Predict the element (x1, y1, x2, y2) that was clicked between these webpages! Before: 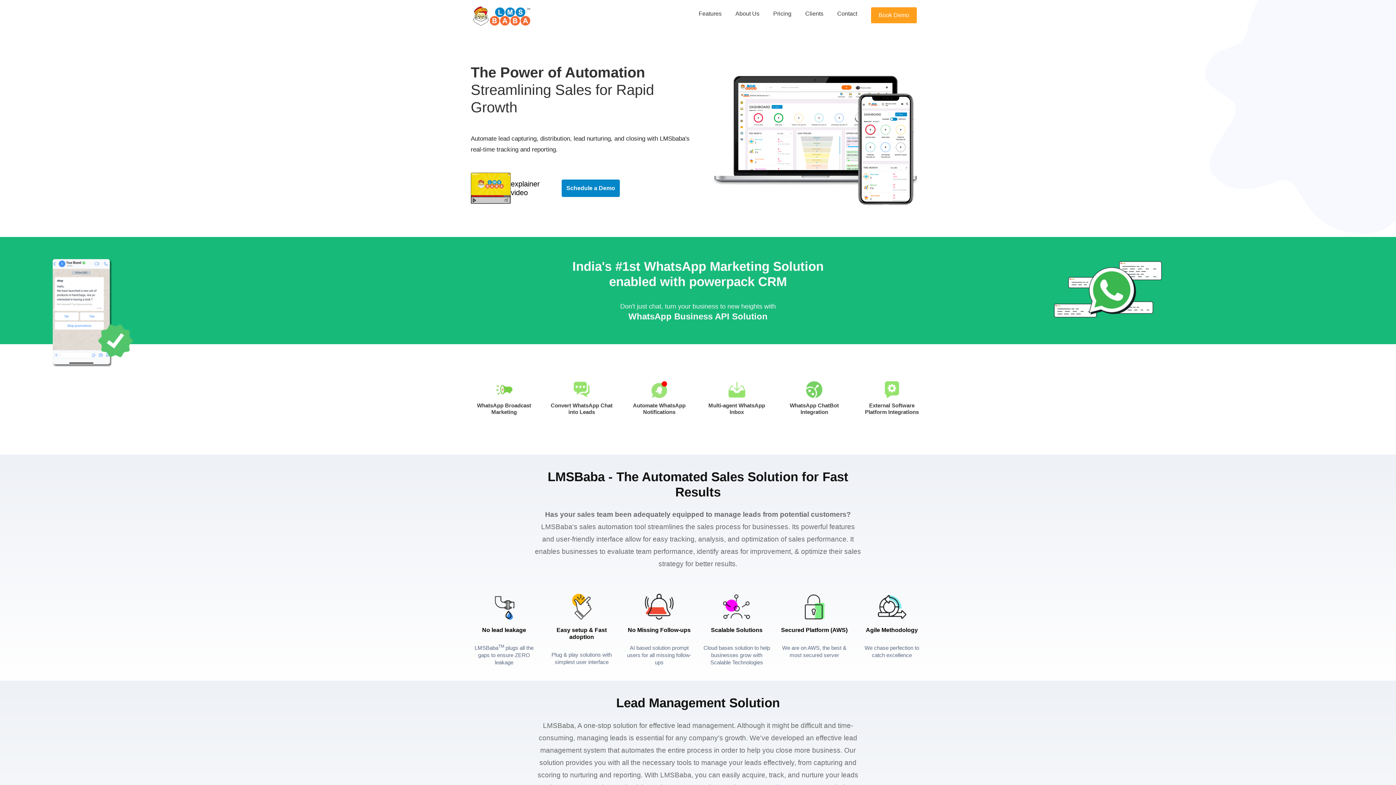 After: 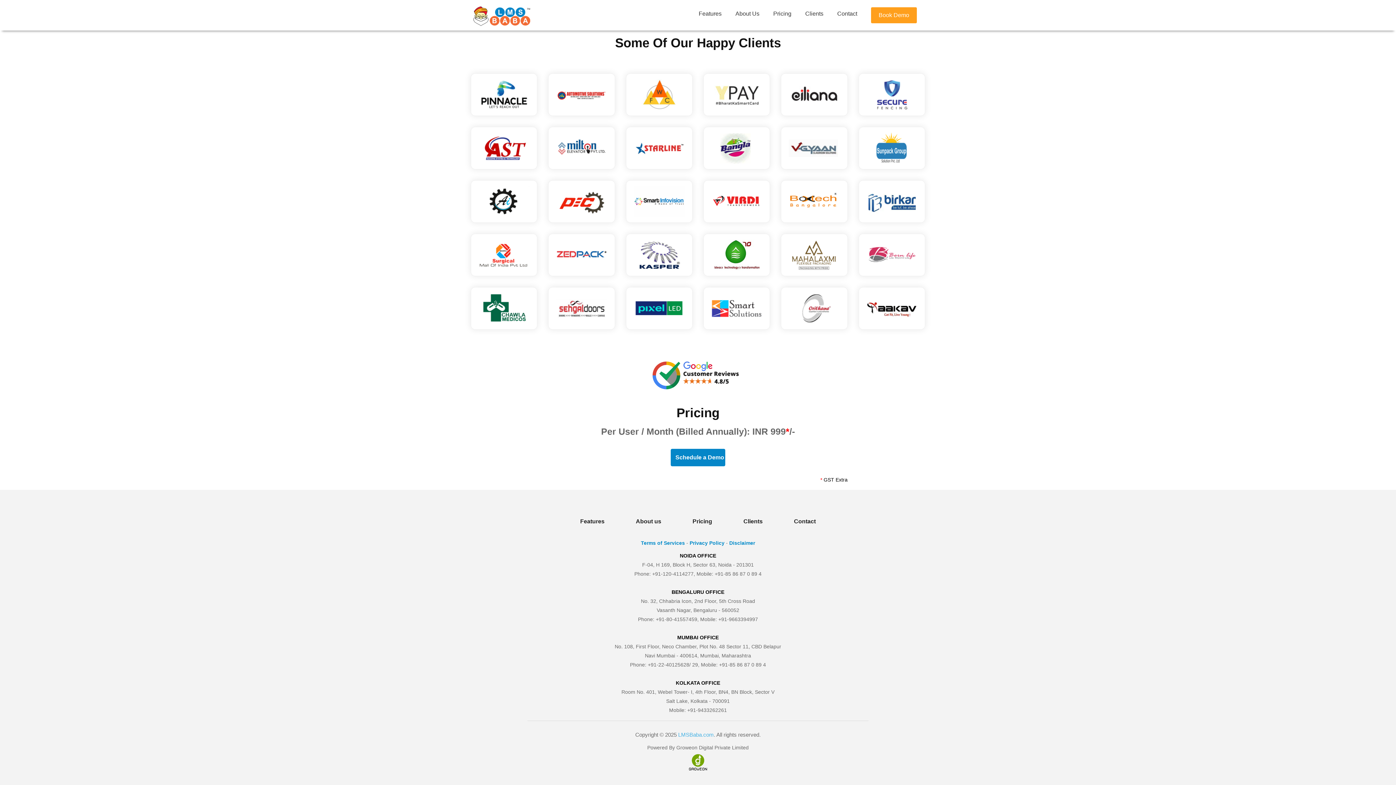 Action: bbox: (773, 8, 791, 18) label: Pricing